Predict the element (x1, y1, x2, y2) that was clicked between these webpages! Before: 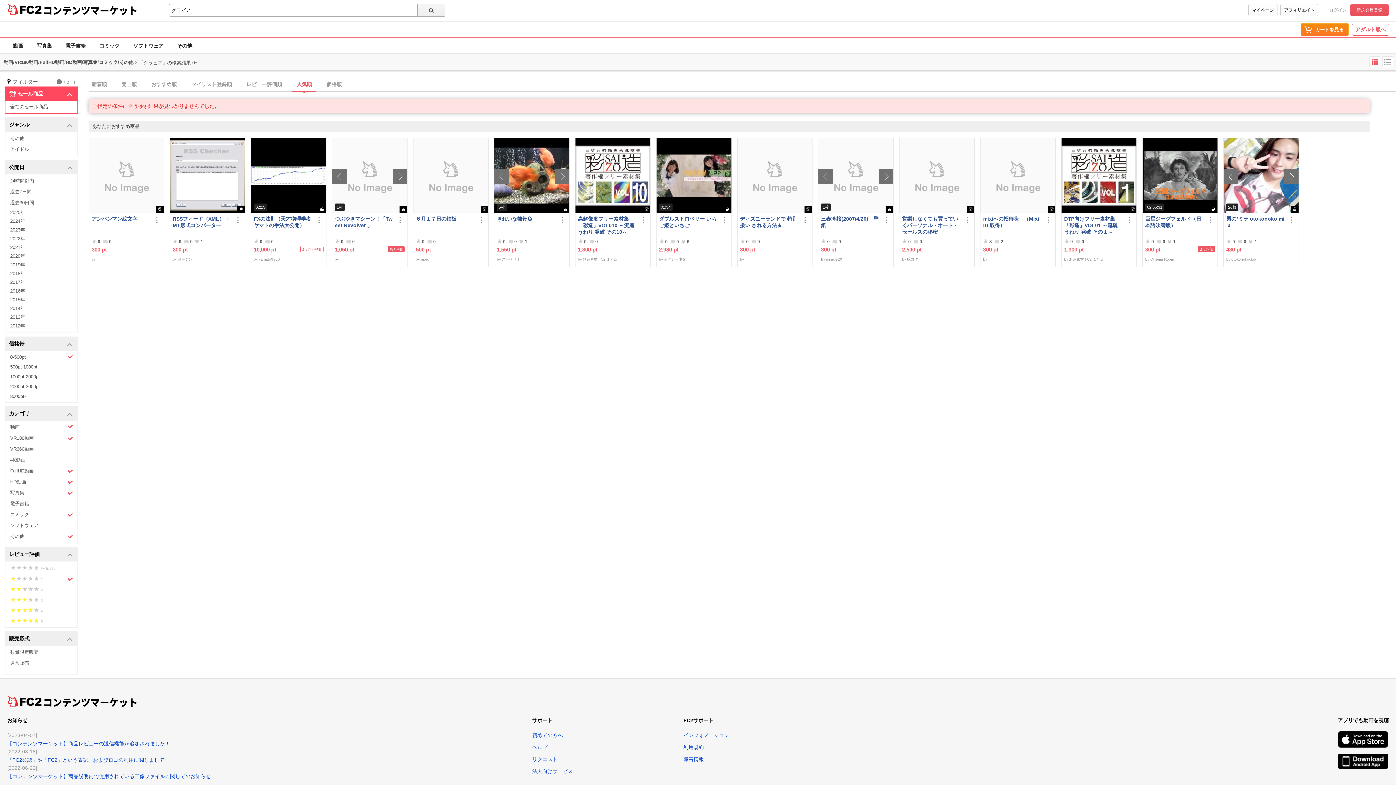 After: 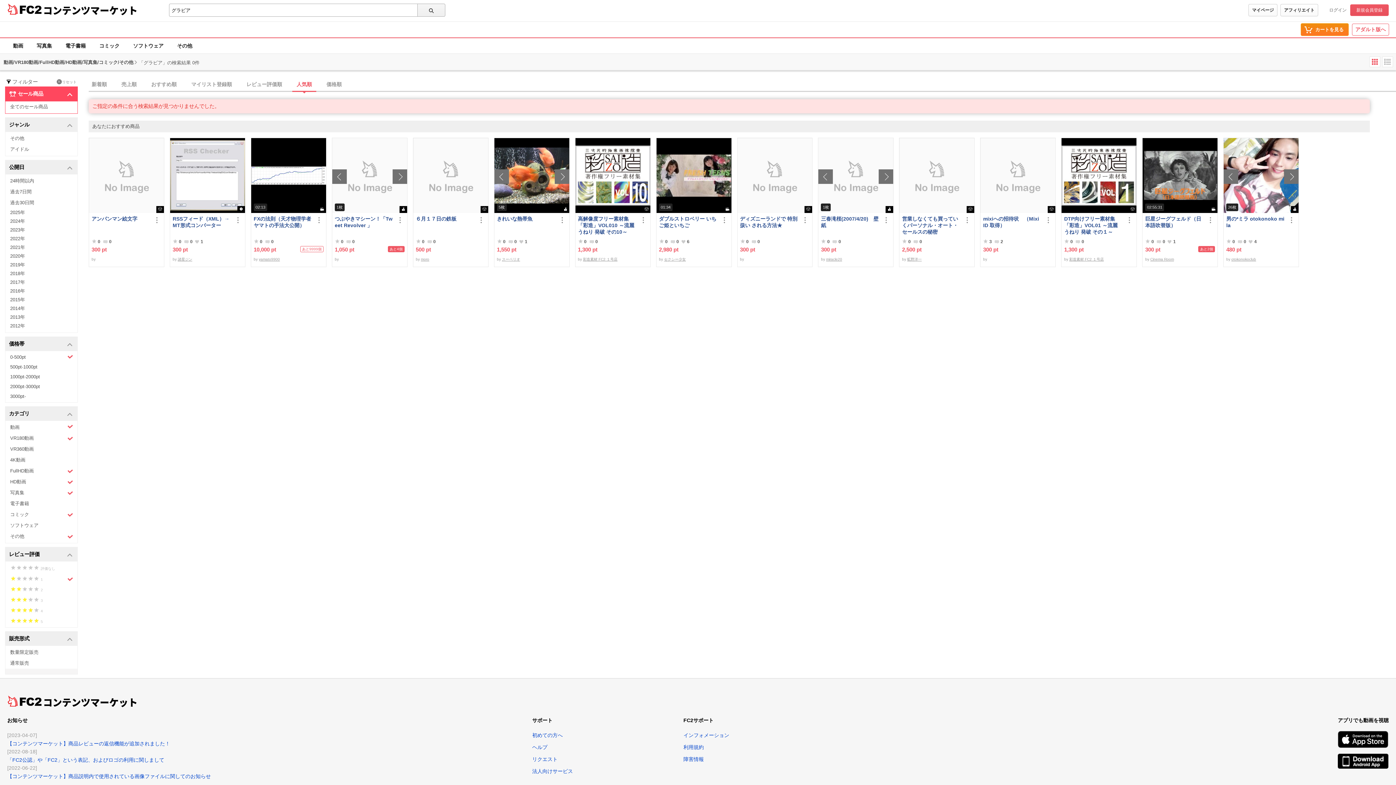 Action: bbox: (5, 669, 77, 674)